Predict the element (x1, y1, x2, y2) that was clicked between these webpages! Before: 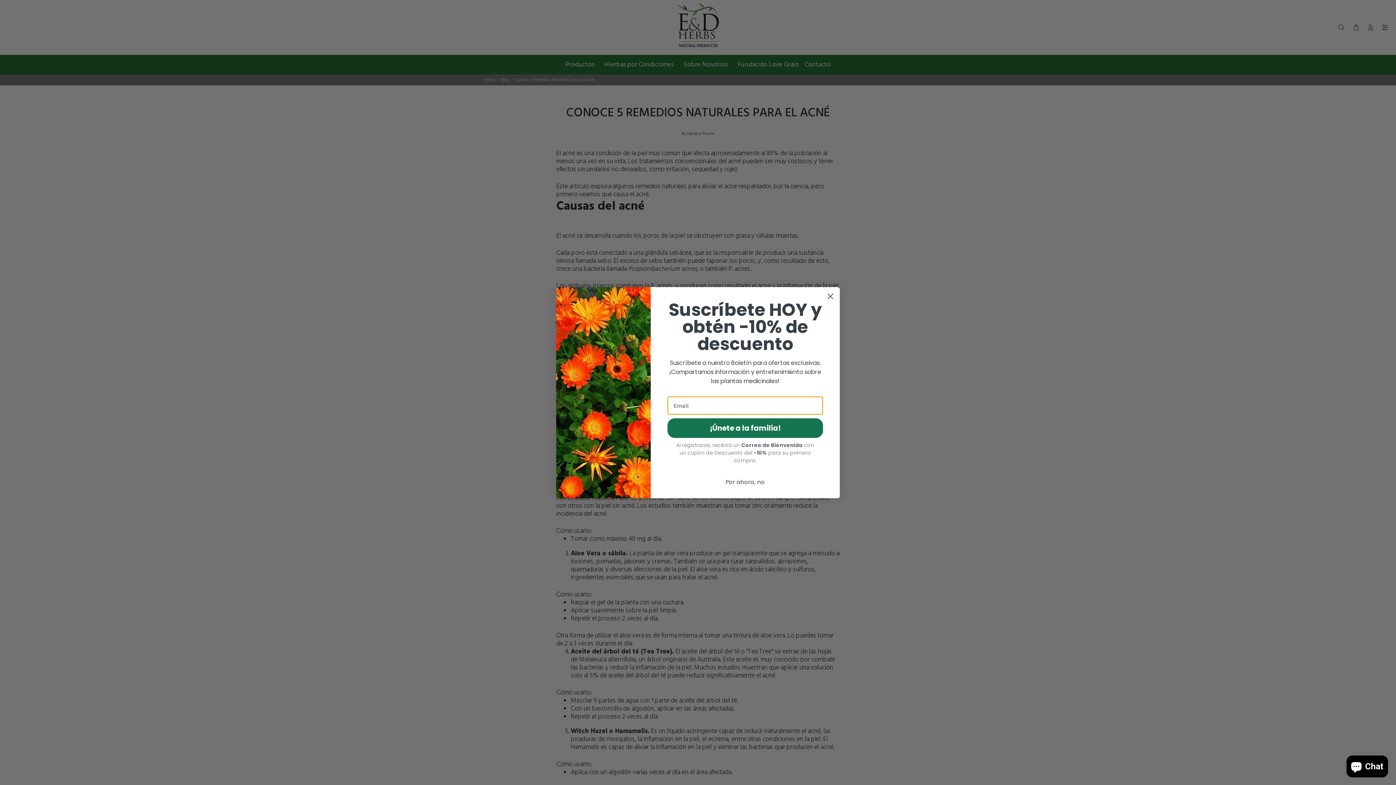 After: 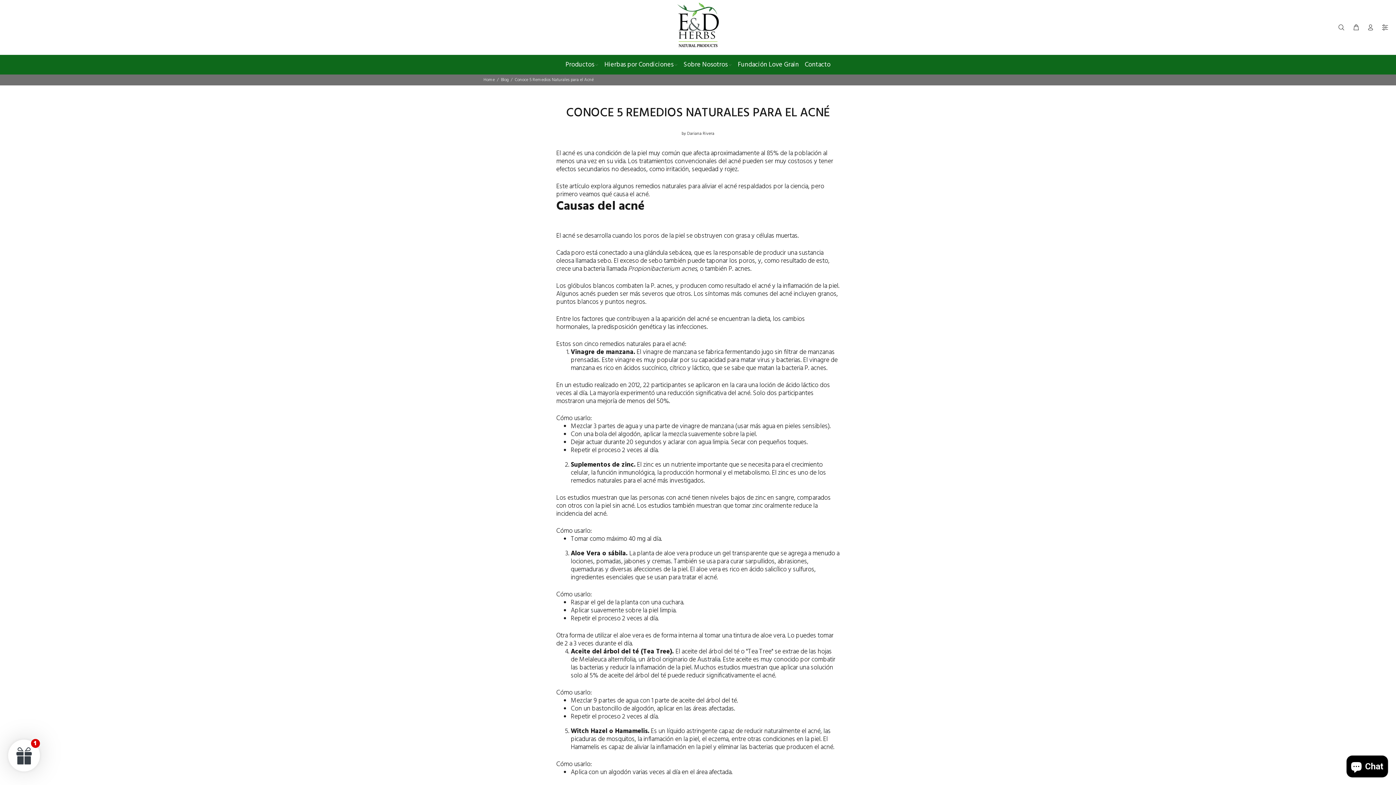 Action: bbox: (667, 475, 823, 489) label: Por ahora, no